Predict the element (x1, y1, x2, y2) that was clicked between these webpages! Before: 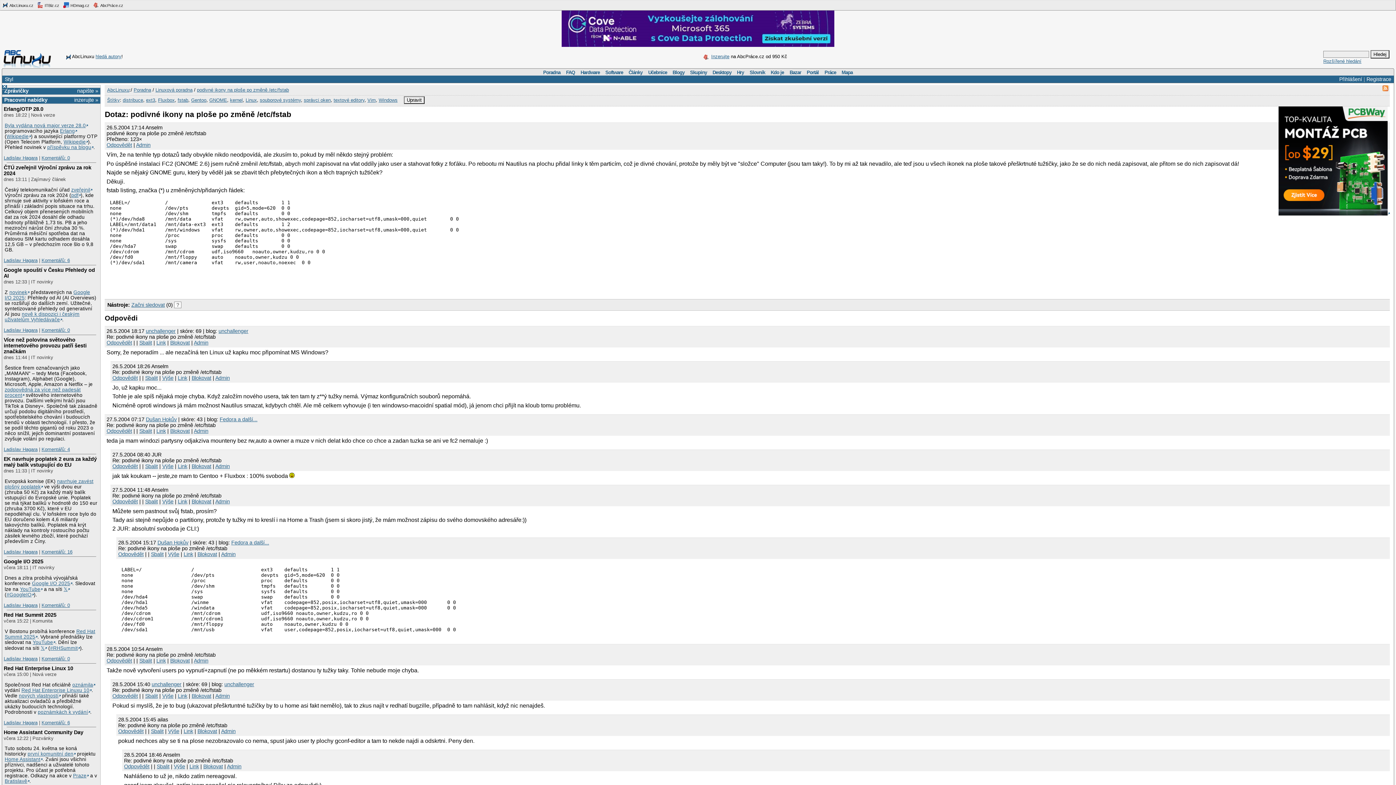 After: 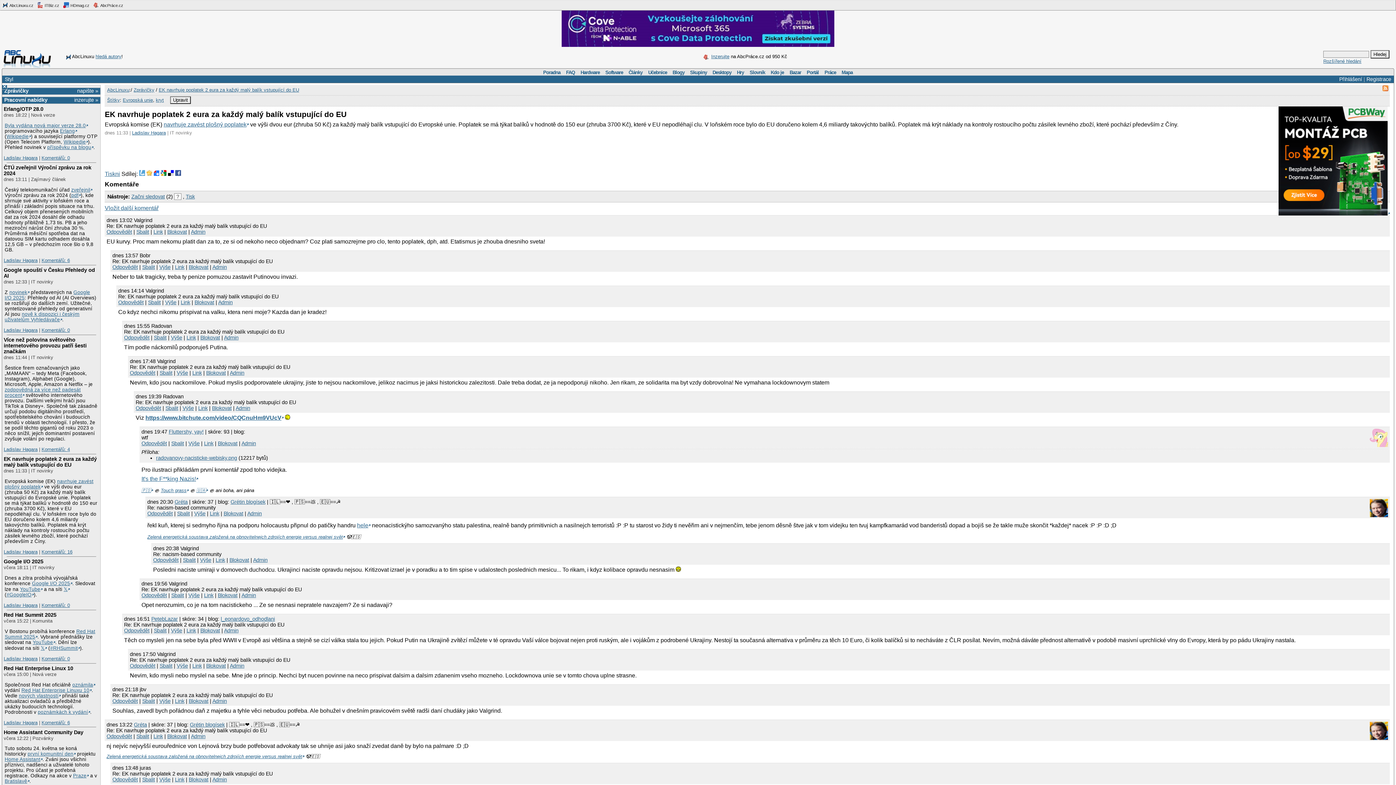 Action: label: EK navrhuje poplatek 2 eura za každý malý balík vstupující do EU bbox: (3, 456, 96, 467)